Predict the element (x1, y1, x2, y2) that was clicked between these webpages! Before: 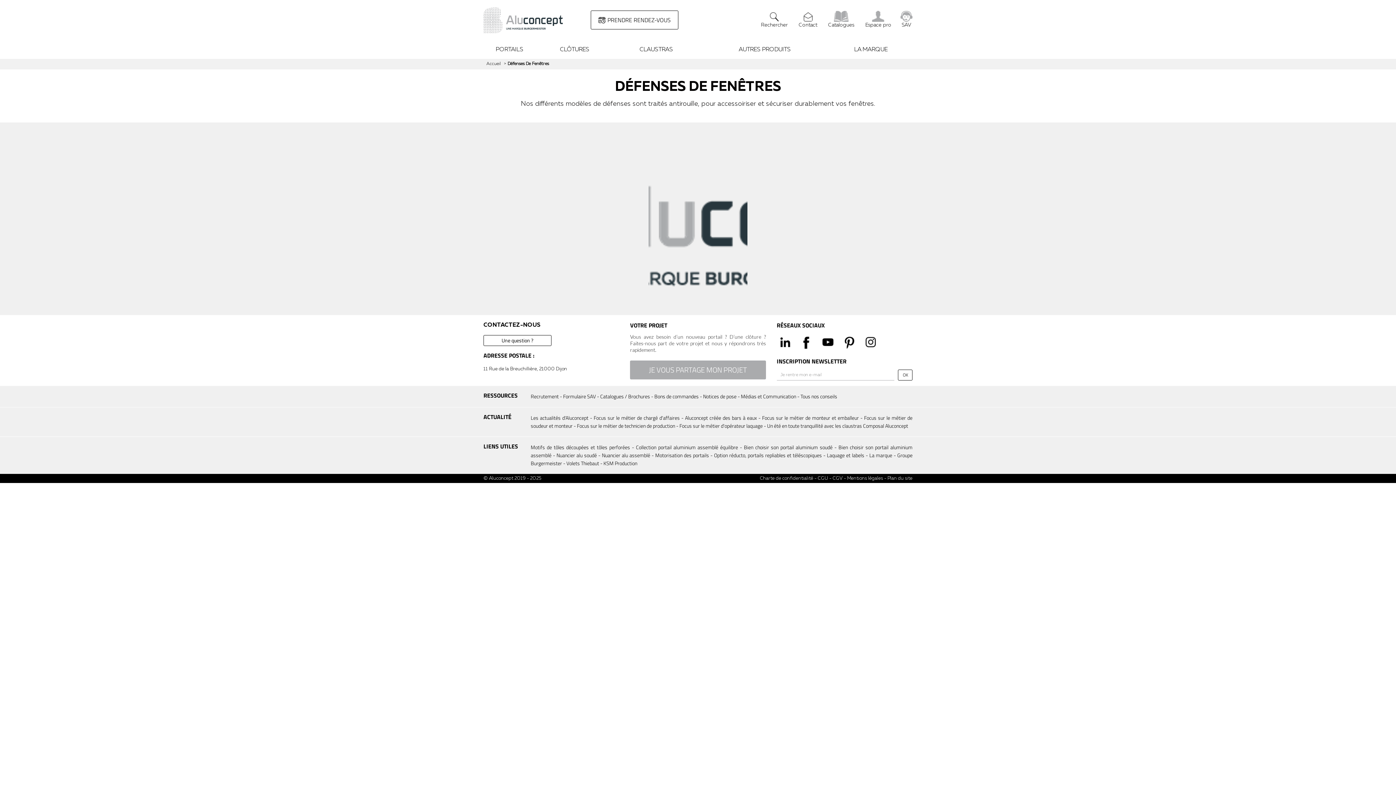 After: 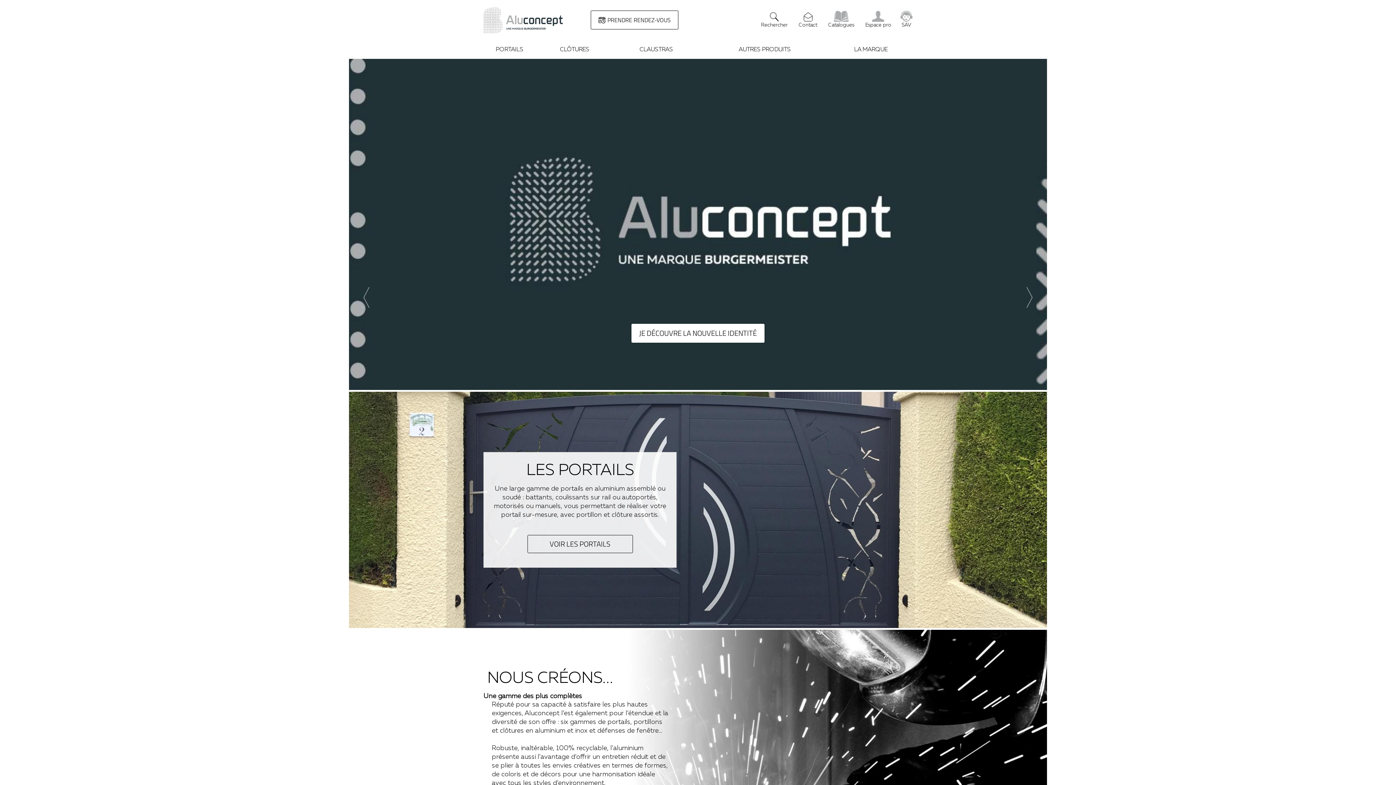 Action: bbox: (483, 5, 626, 40)